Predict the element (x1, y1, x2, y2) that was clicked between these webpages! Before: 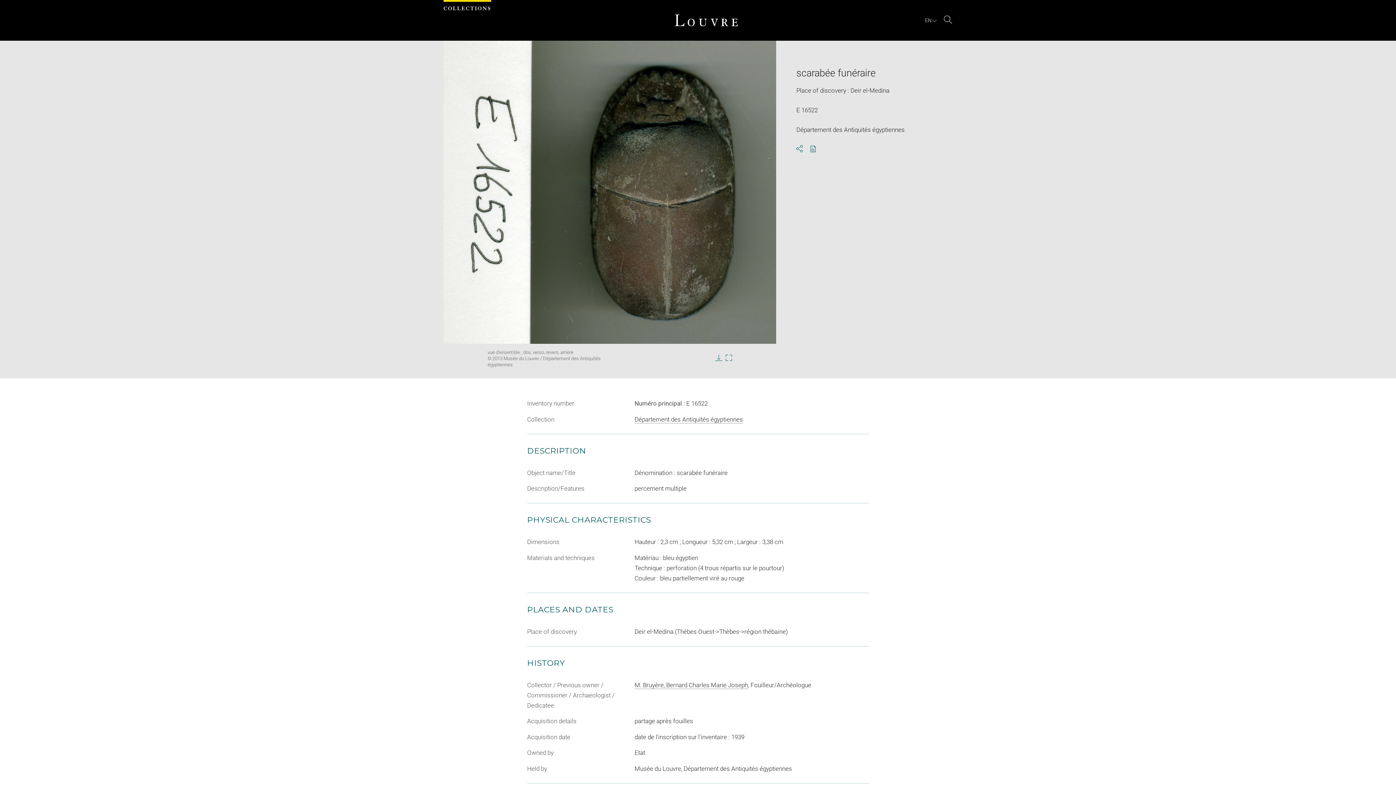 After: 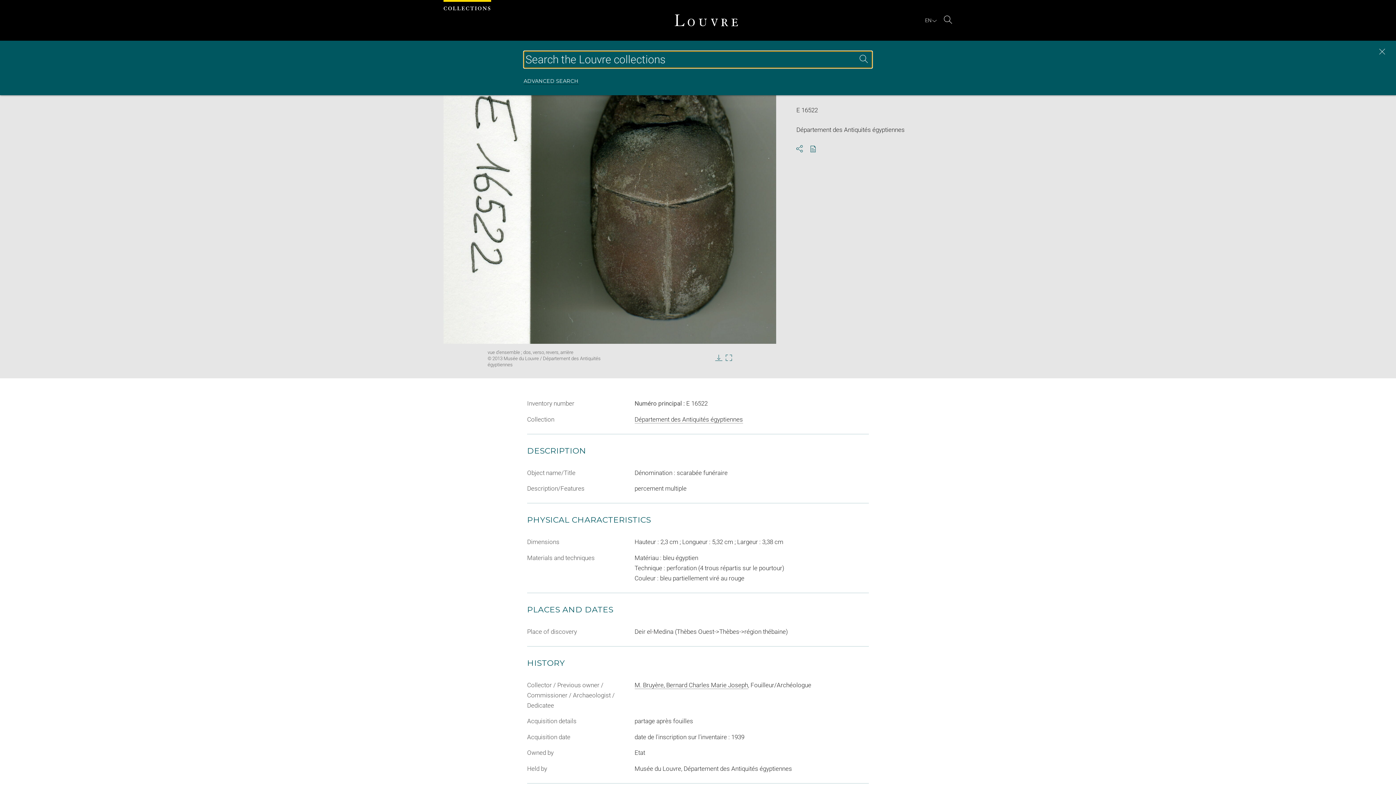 Action: bbox: (944, 15, 952, 25) label: Search